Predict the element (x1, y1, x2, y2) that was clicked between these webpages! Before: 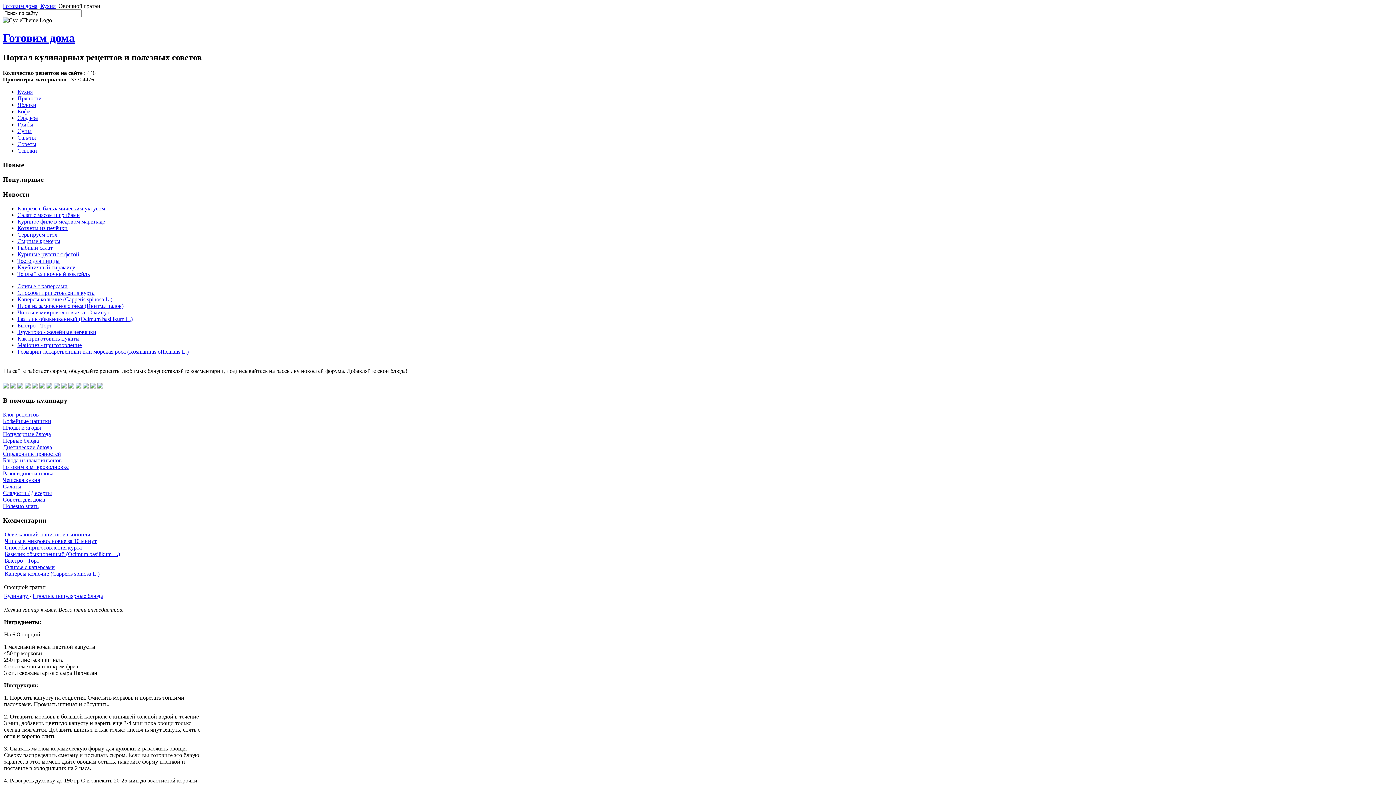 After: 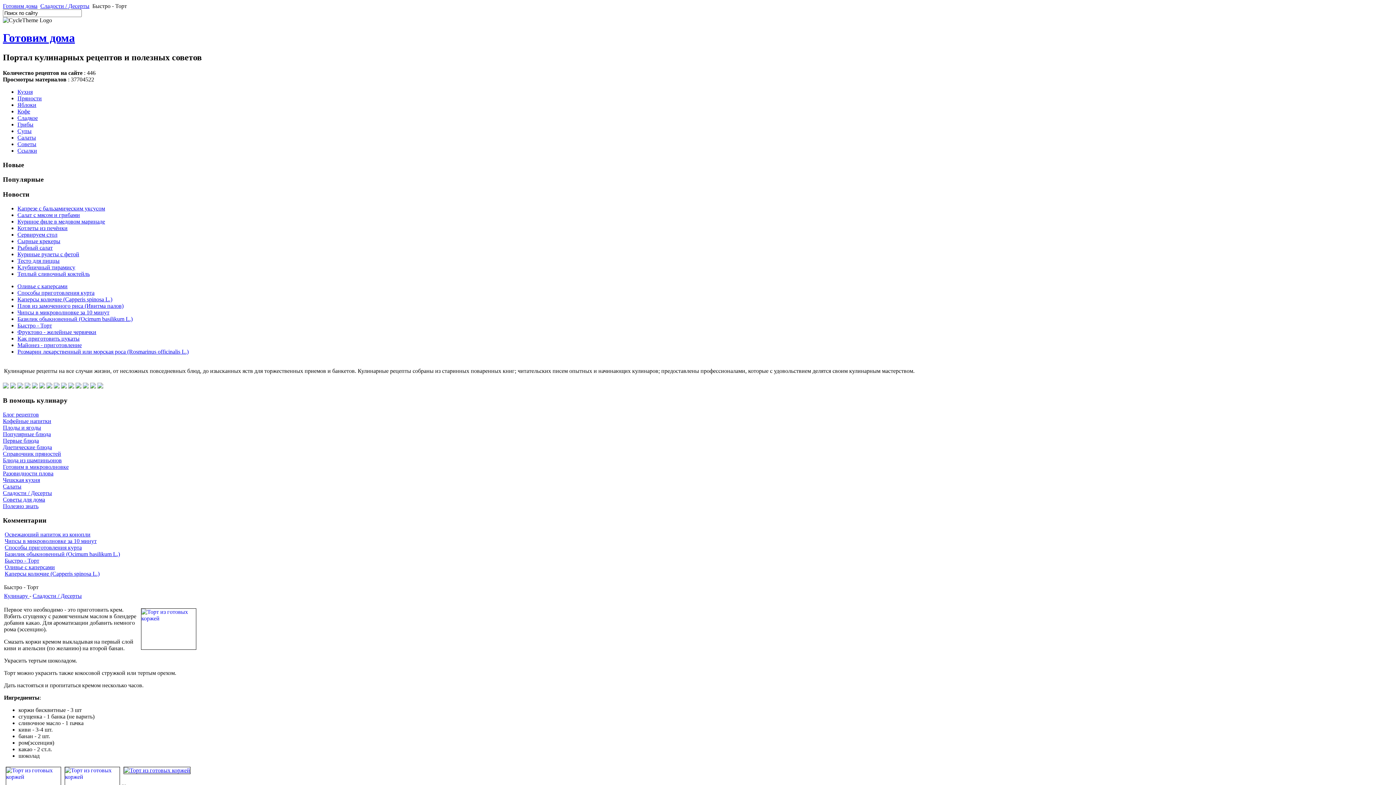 Action: bbox: (17, 322, 52, 328) label: Быстро - Торт